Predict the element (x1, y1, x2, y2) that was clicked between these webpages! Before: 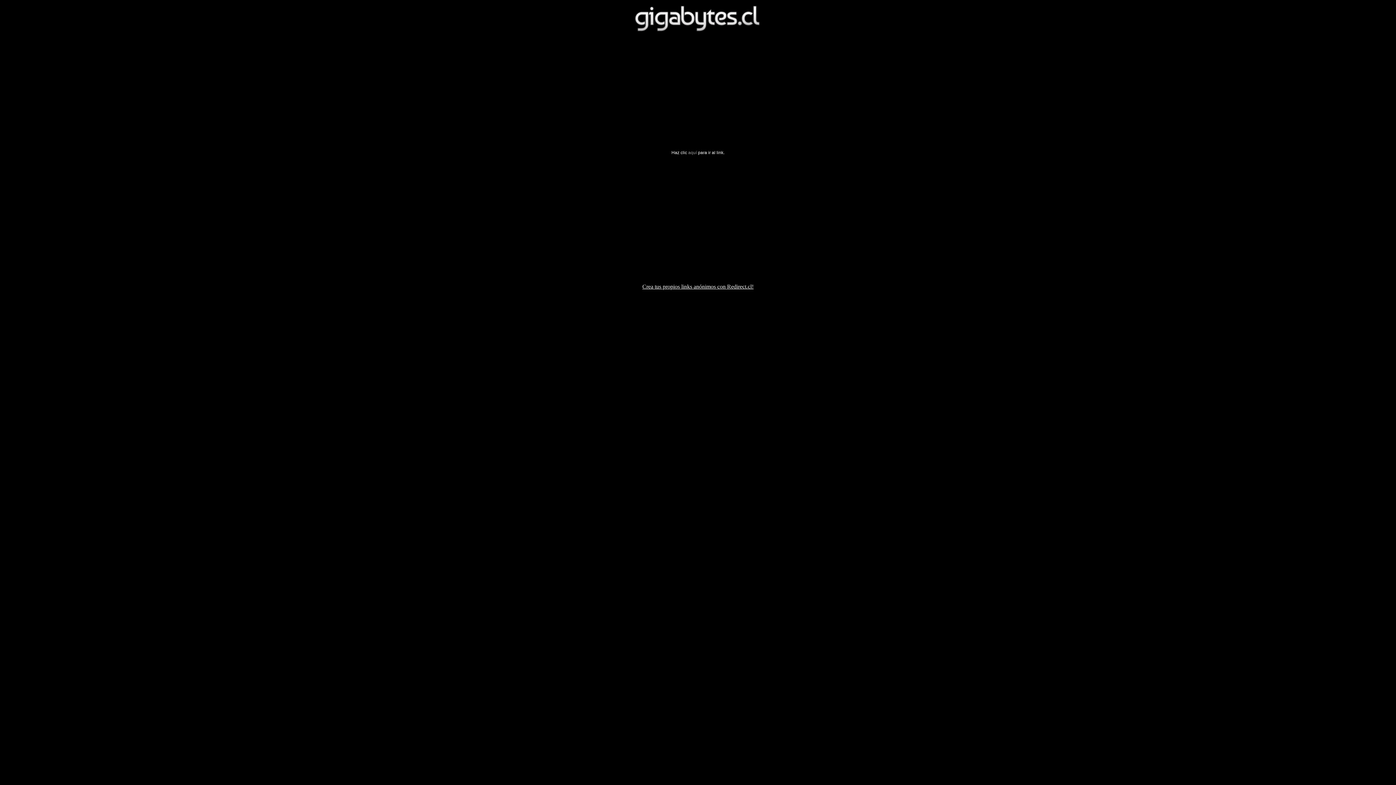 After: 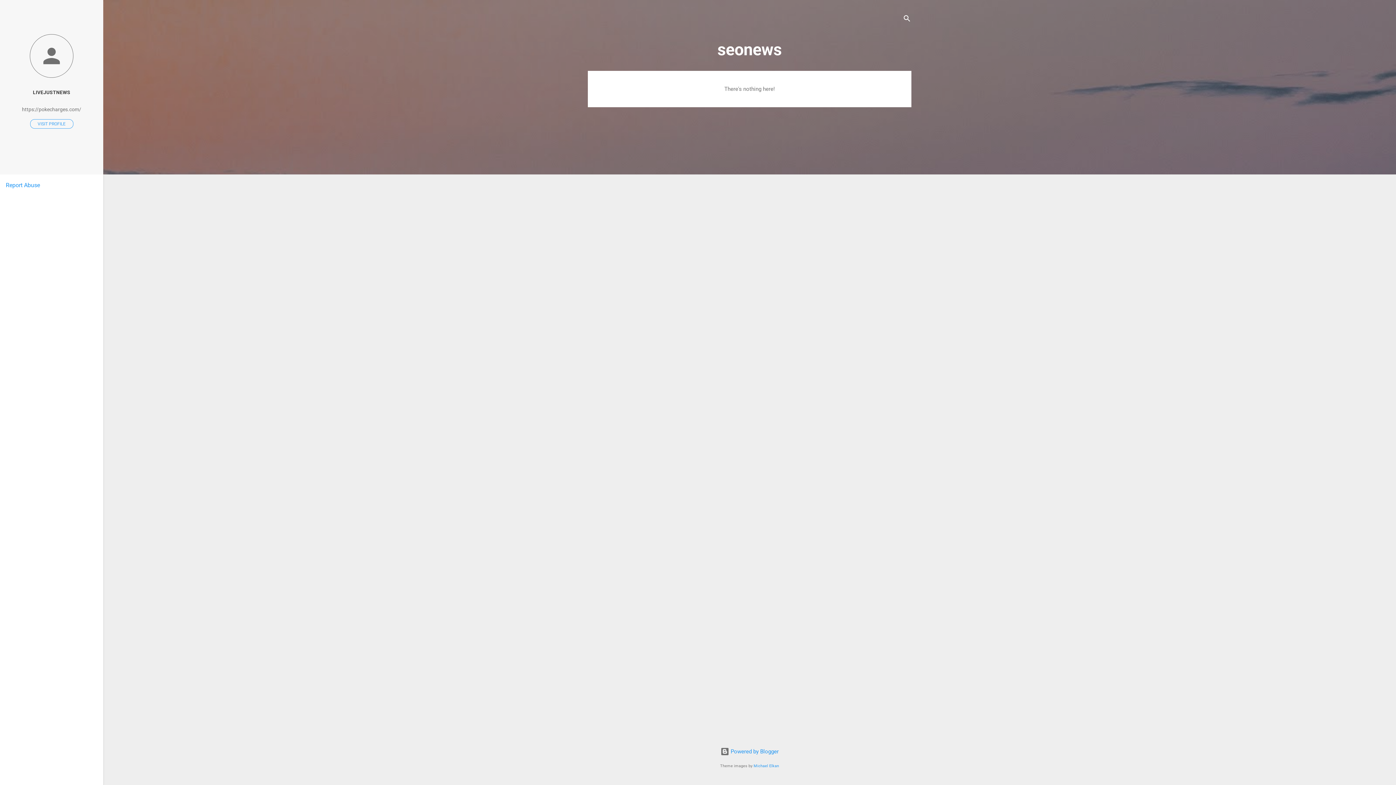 Action: bbox: (688, 150, 697, 155) label: aquí